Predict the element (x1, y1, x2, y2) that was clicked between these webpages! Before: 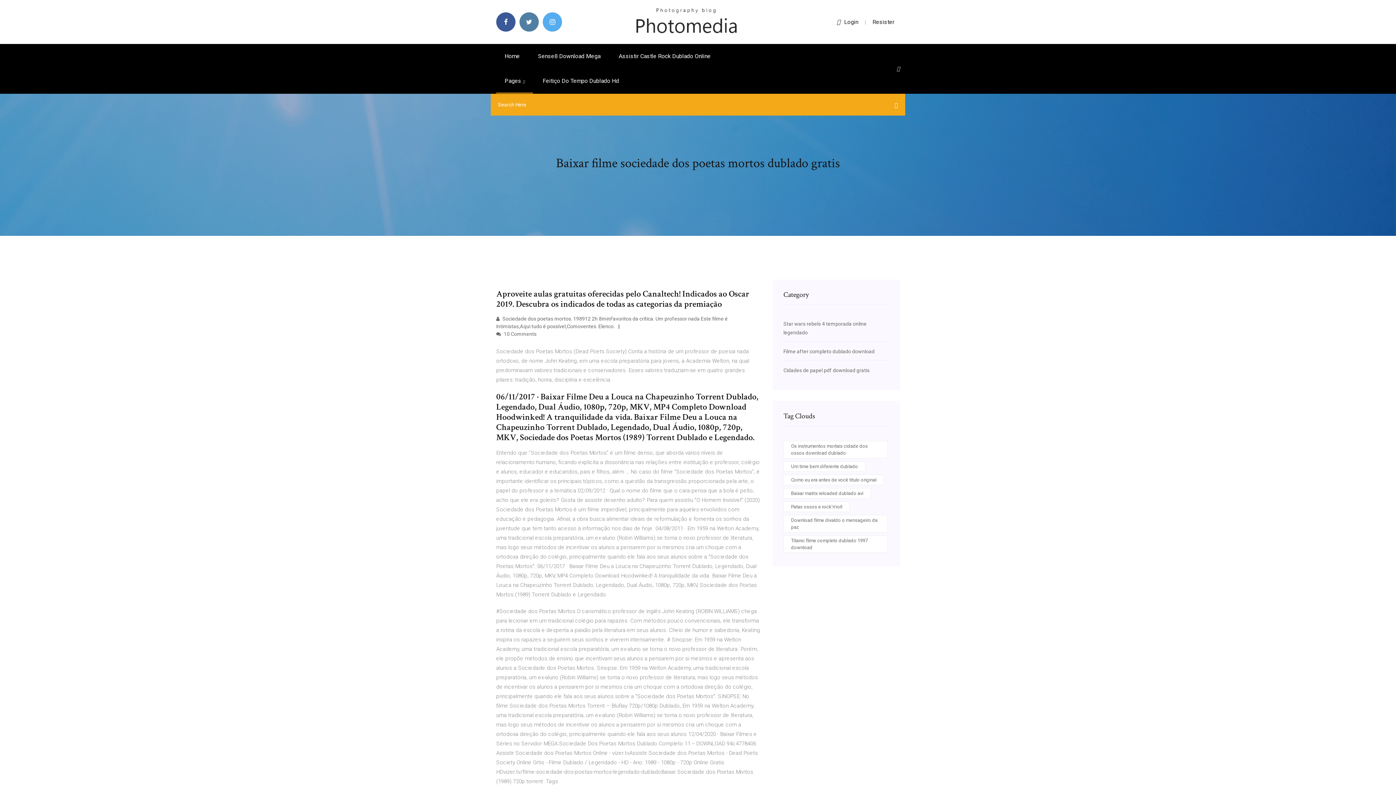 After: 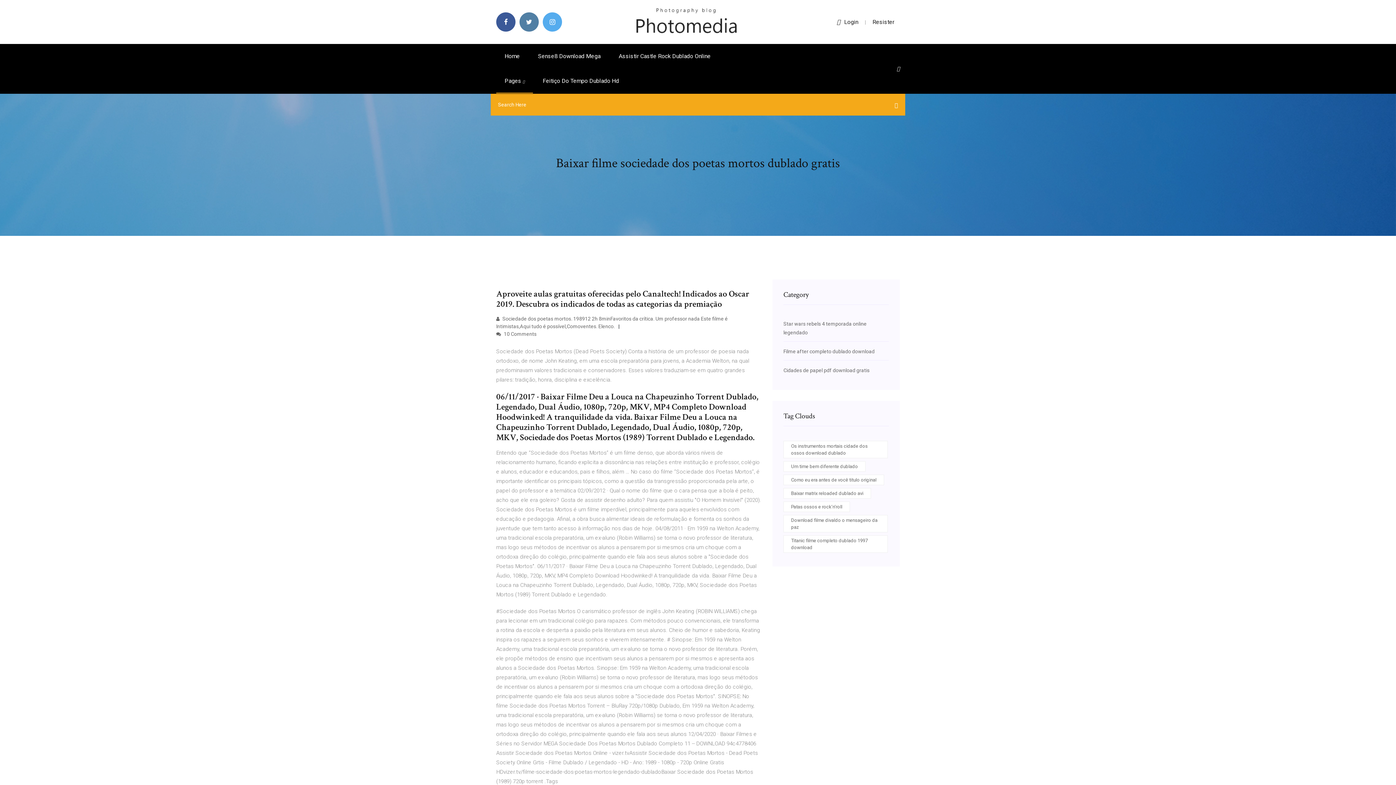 Action: label: Resister bbox: (872, 18, 894, 25)